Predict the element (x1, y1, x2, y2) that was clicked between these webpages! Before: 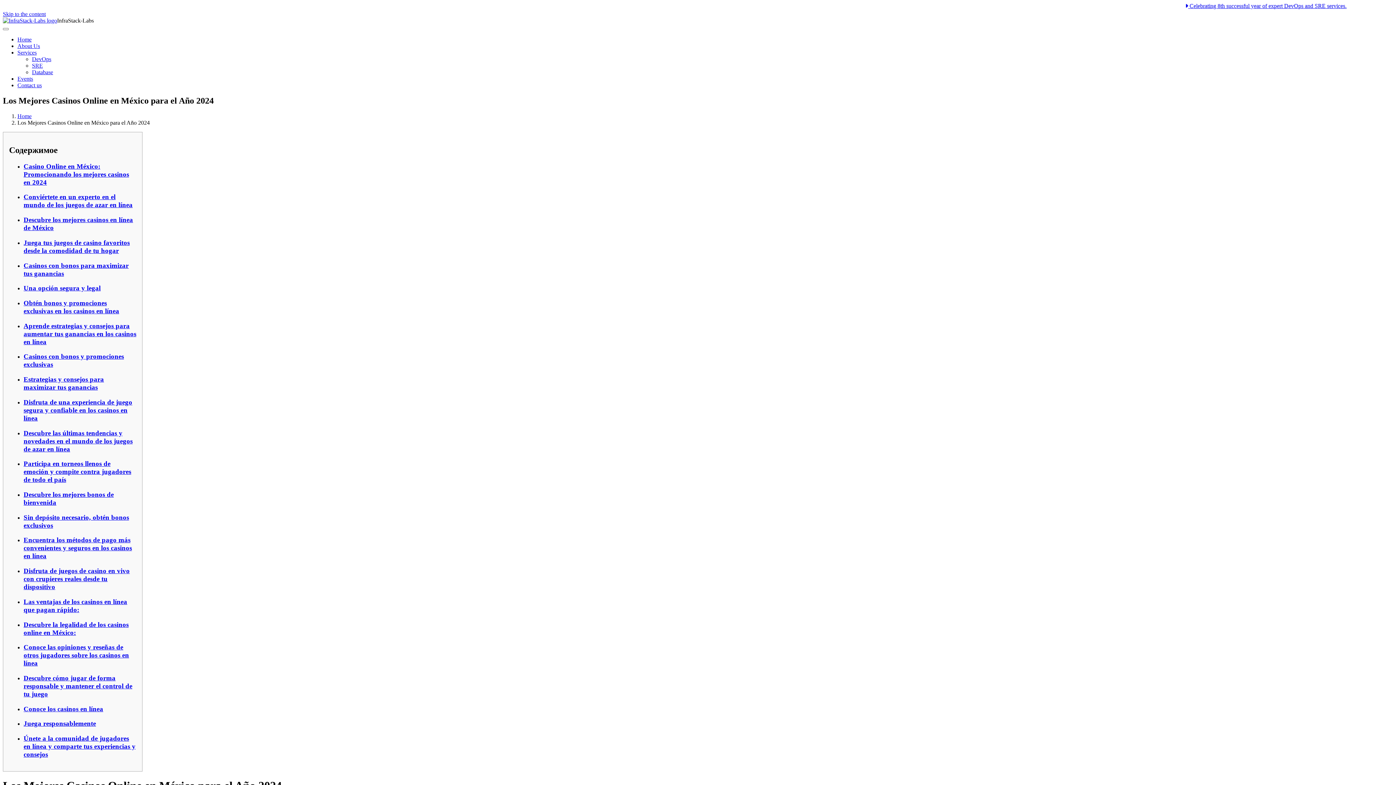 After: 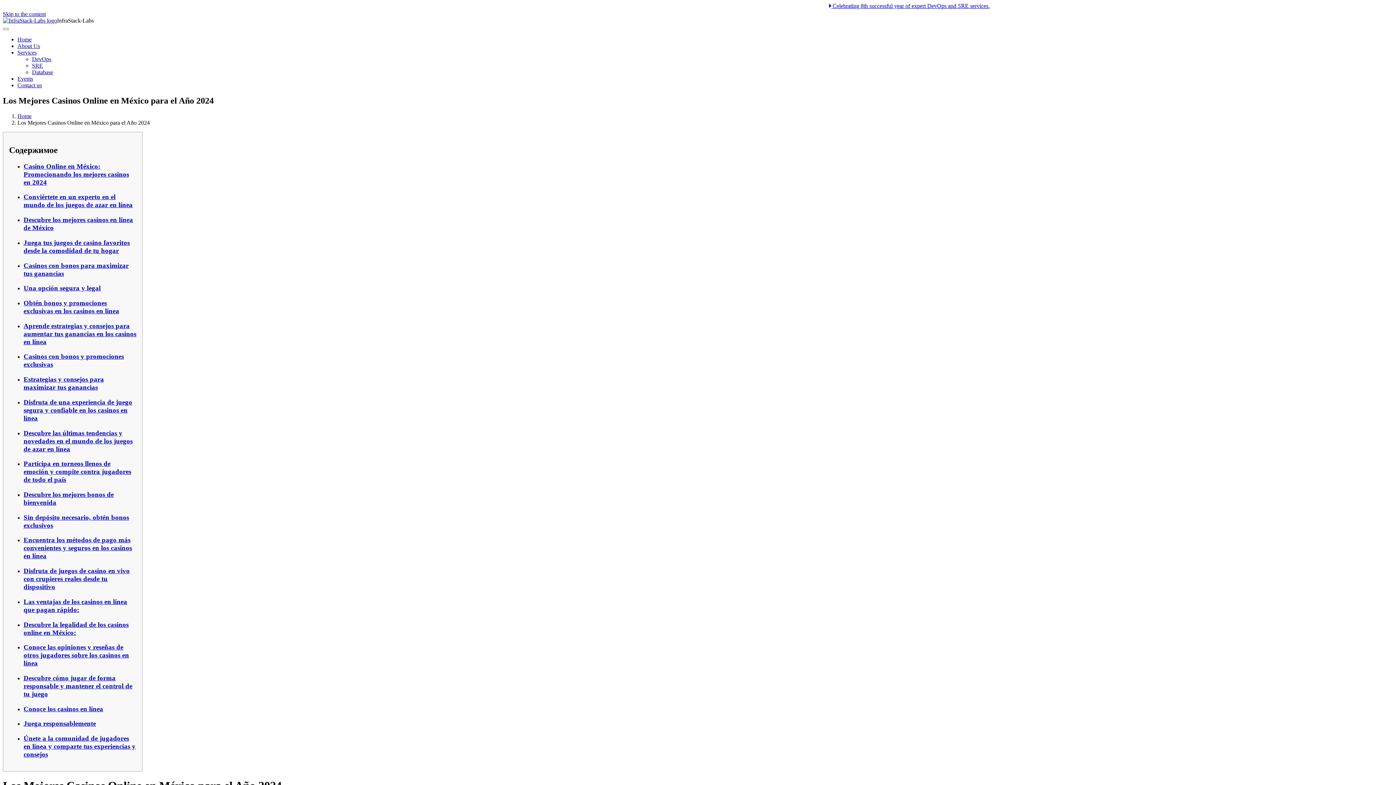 Action: bbox: (23, 674, 132, 698) label: Descubre cómo jugar de forma responsable y mantener el control de tu juego